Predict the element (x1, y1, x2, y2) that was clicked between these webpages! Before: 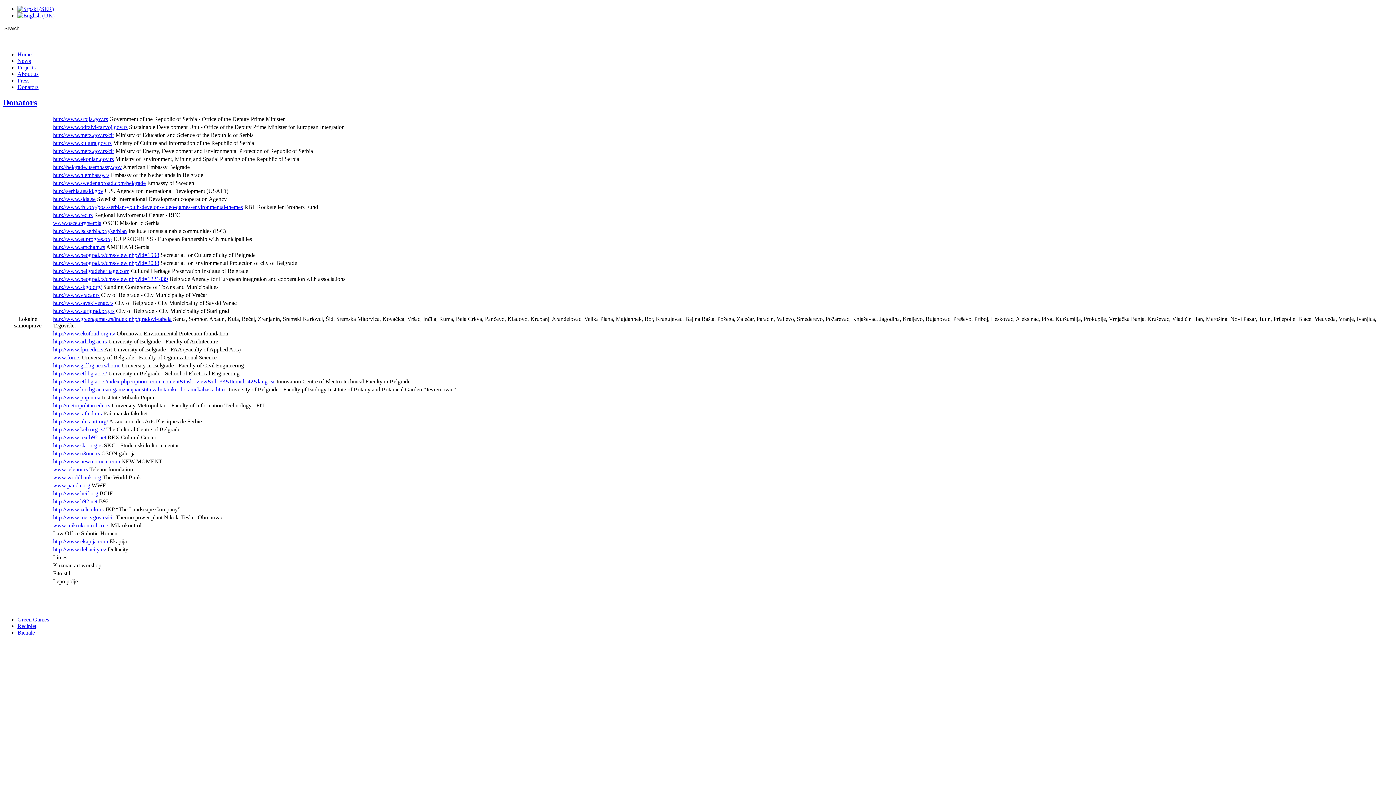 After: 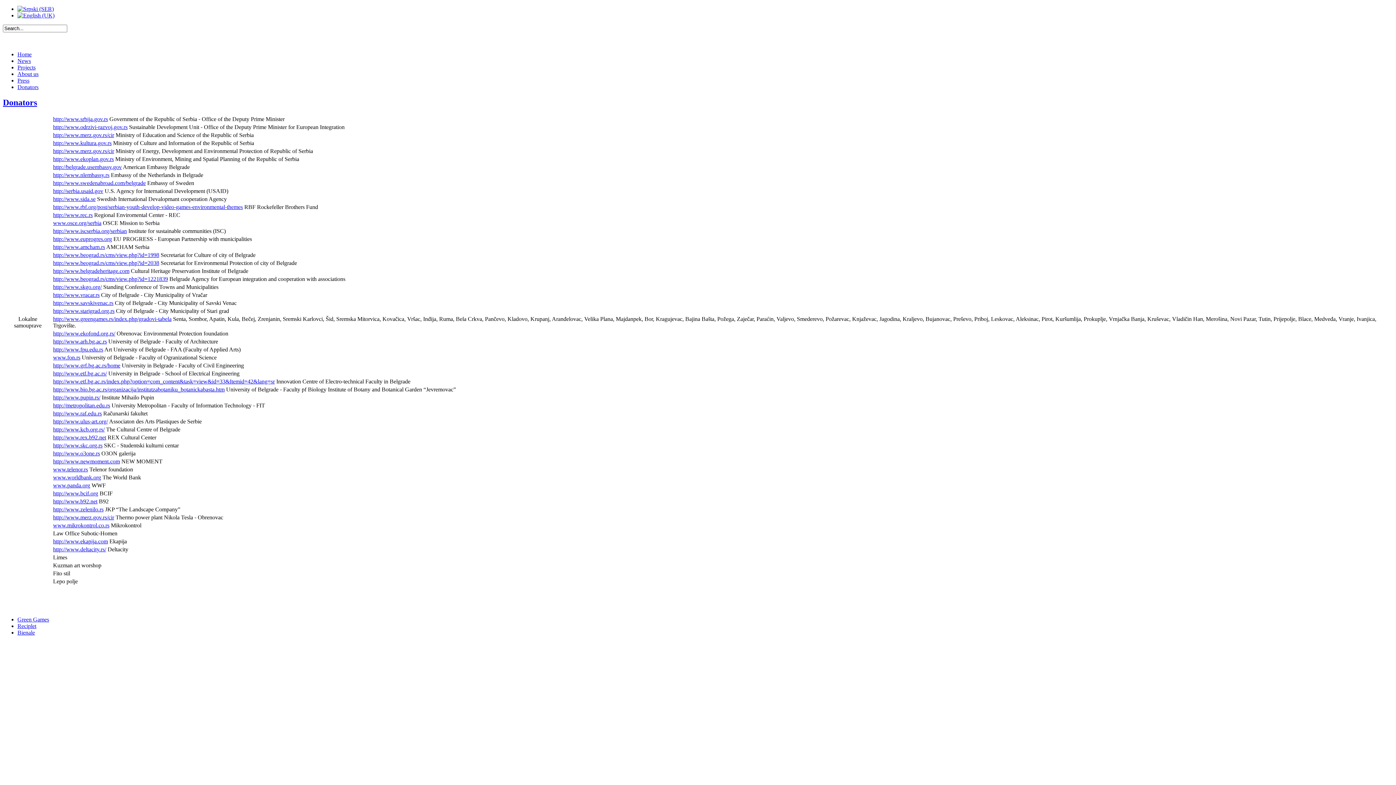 Action: bbox: (53, 139, 111, 146) label: http://www.kultura.gov.rs